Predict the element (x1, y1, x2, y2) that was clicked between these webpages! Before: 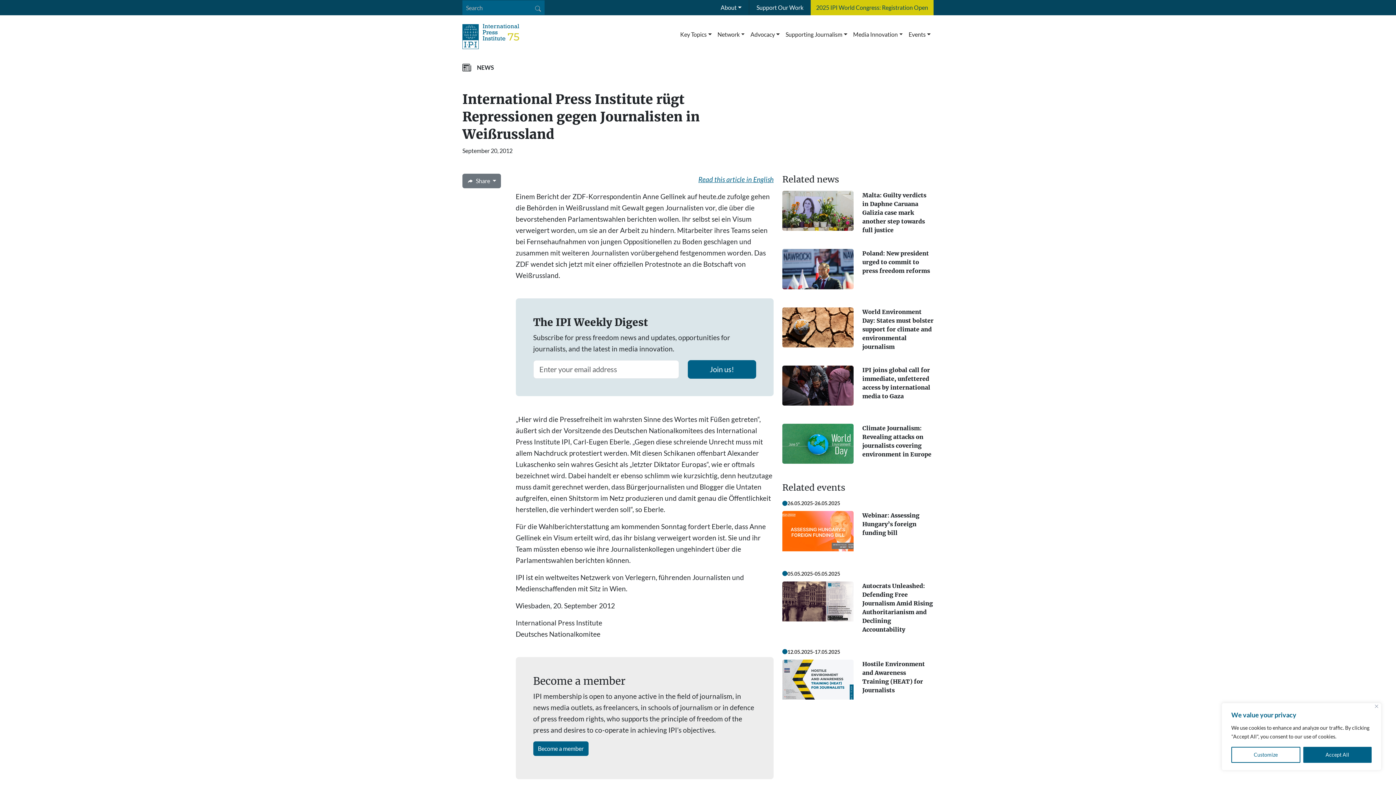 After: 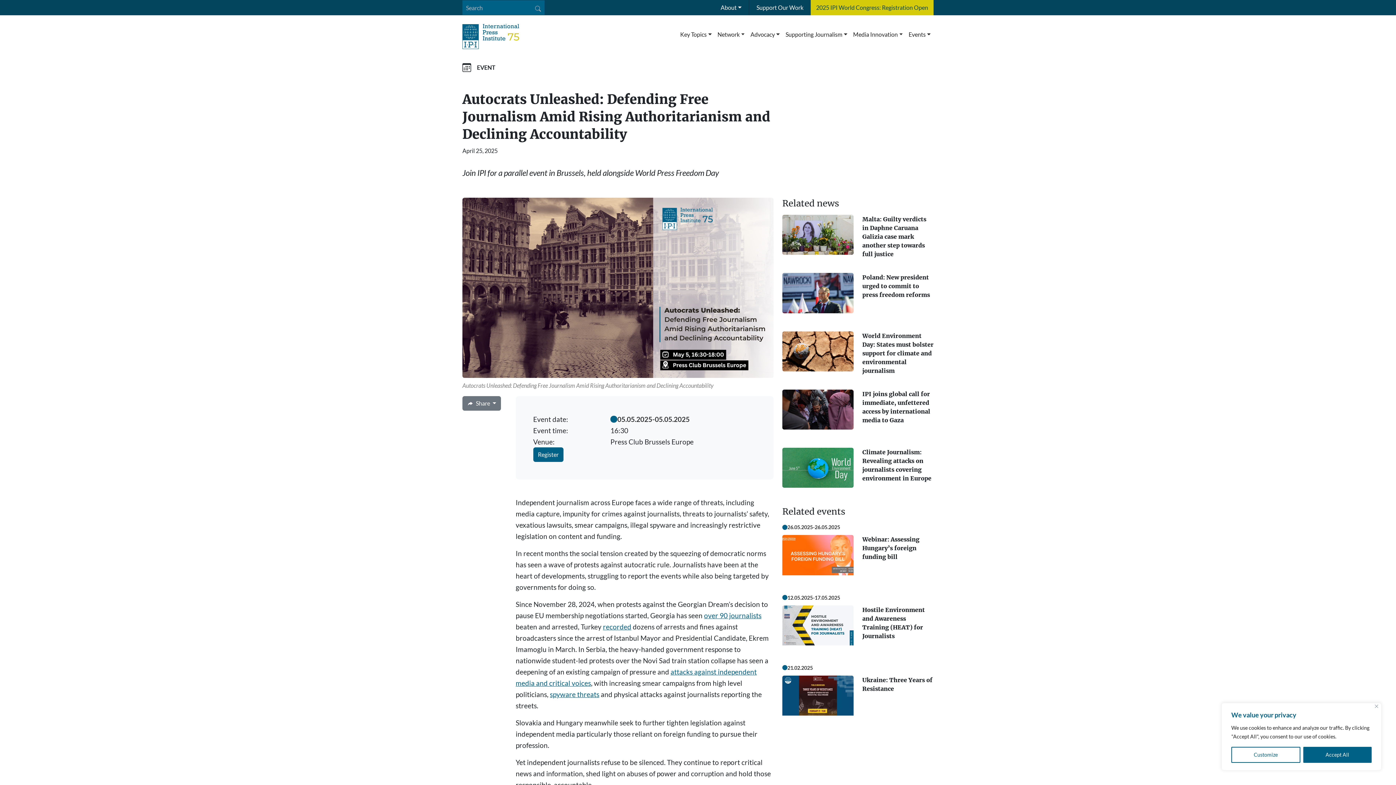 Action: bbox: (782, 581, 853, 621)